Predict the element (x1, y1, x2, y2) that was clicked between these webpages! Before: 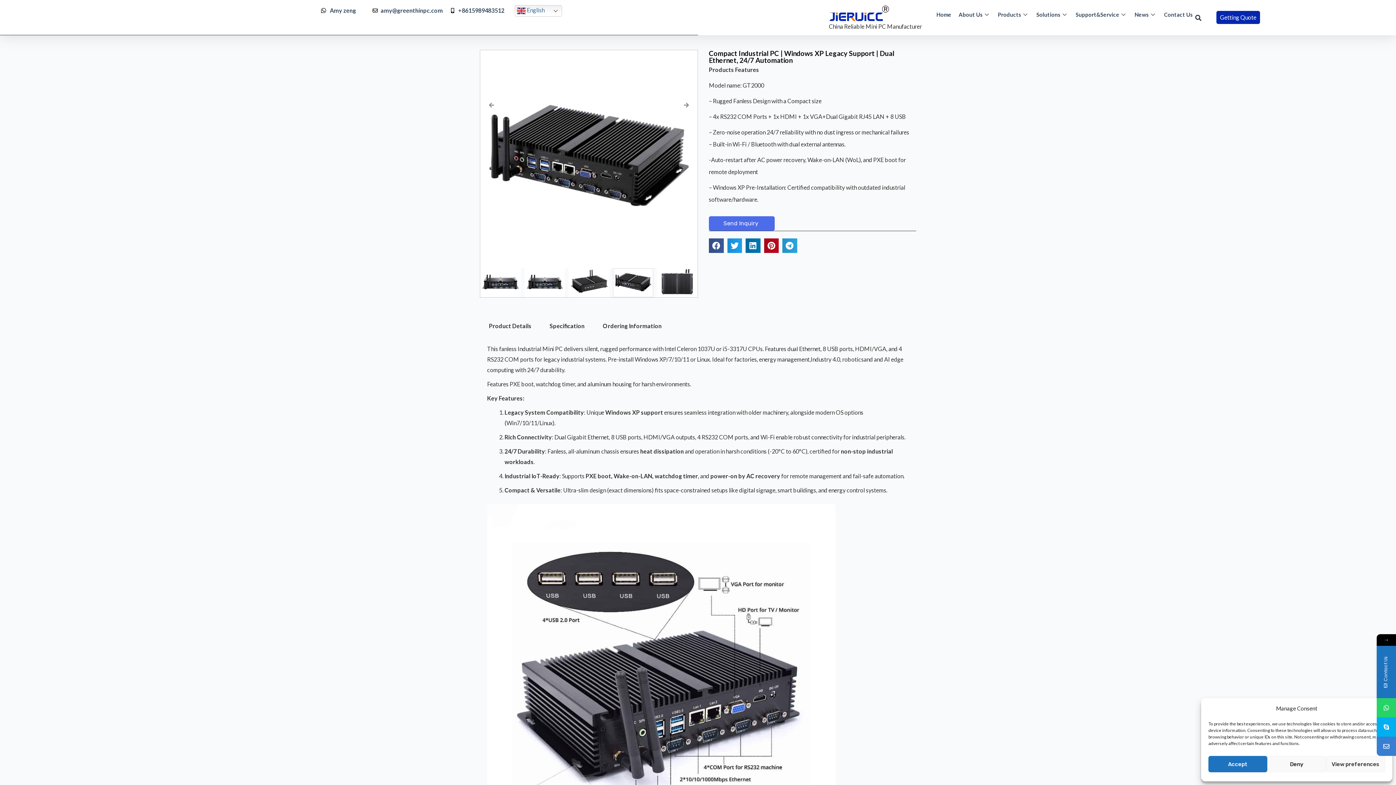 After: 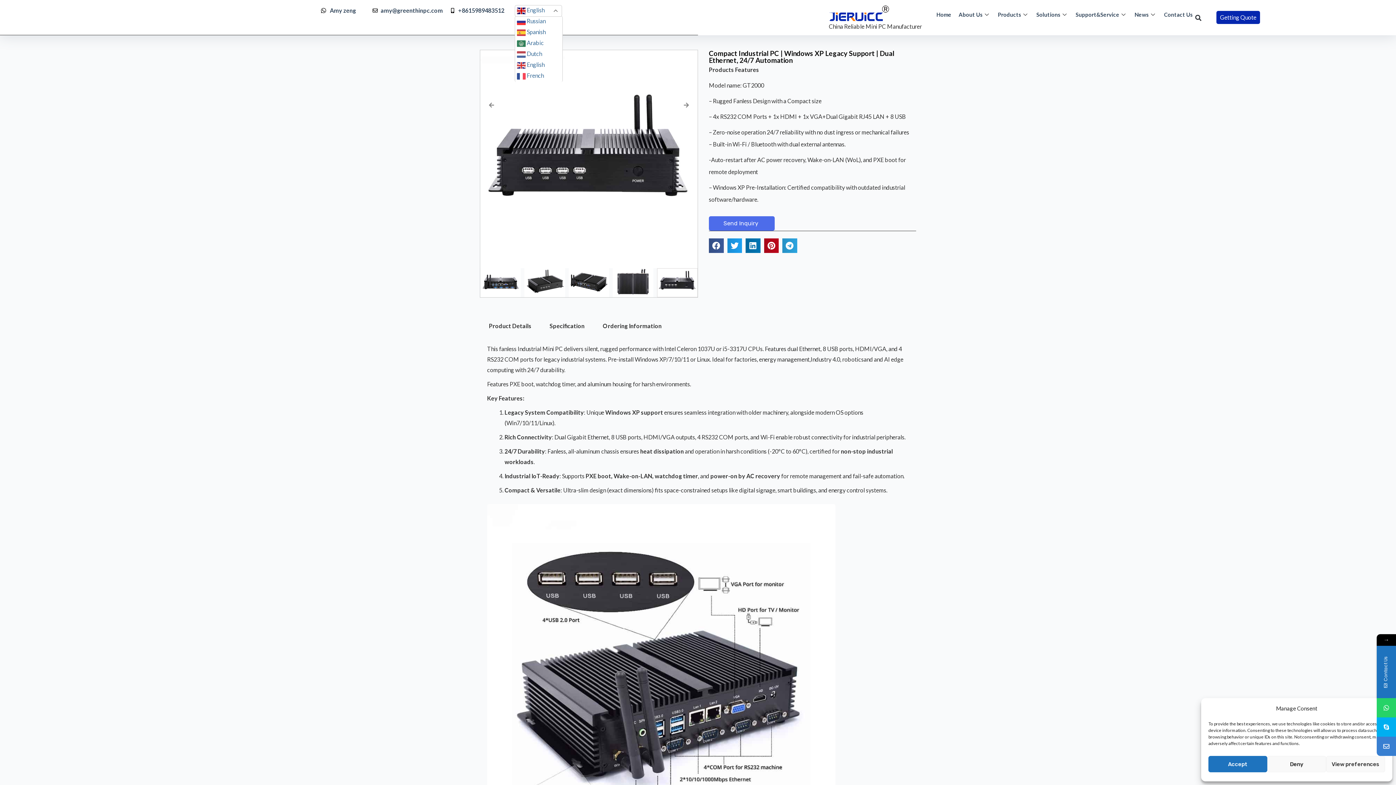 Action: label:  English bbox: (514, 5, 562, 16)